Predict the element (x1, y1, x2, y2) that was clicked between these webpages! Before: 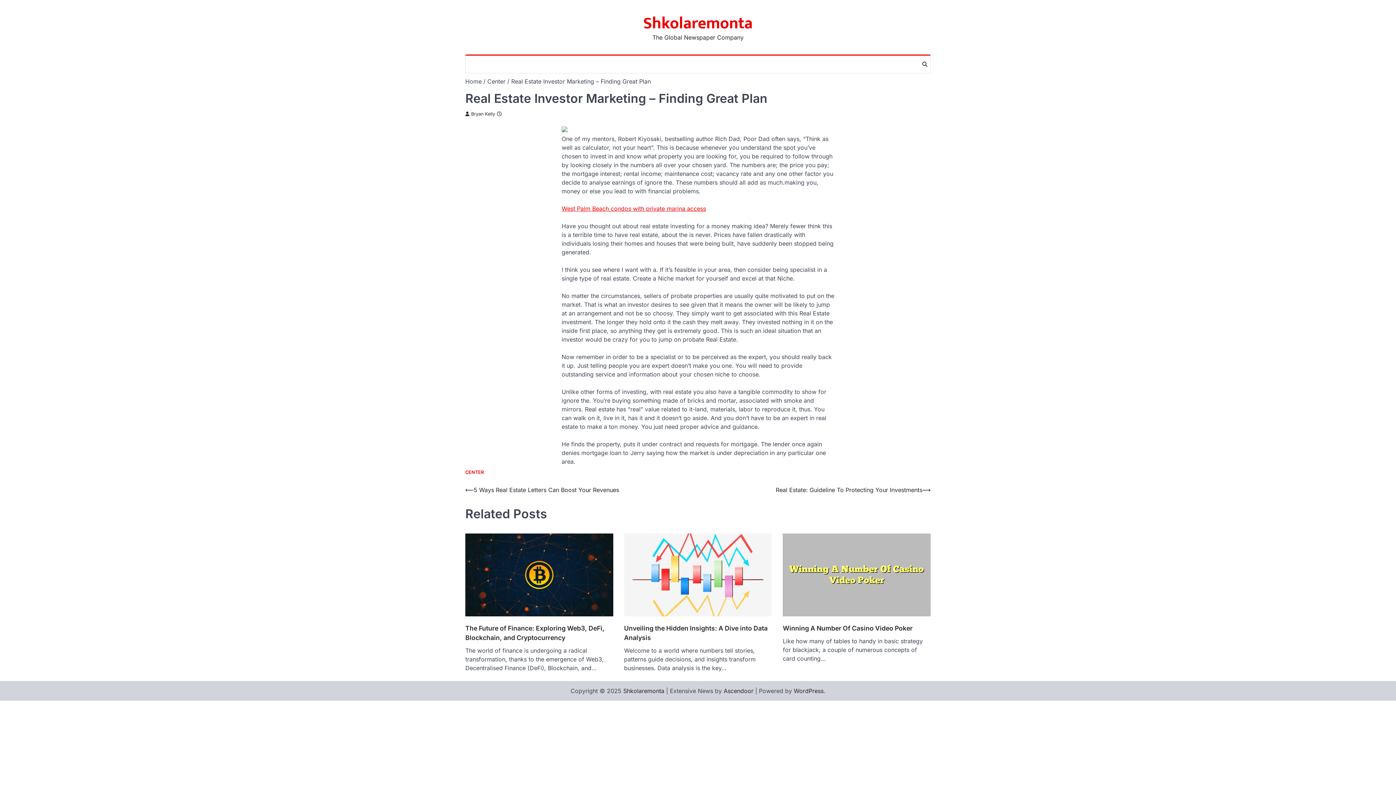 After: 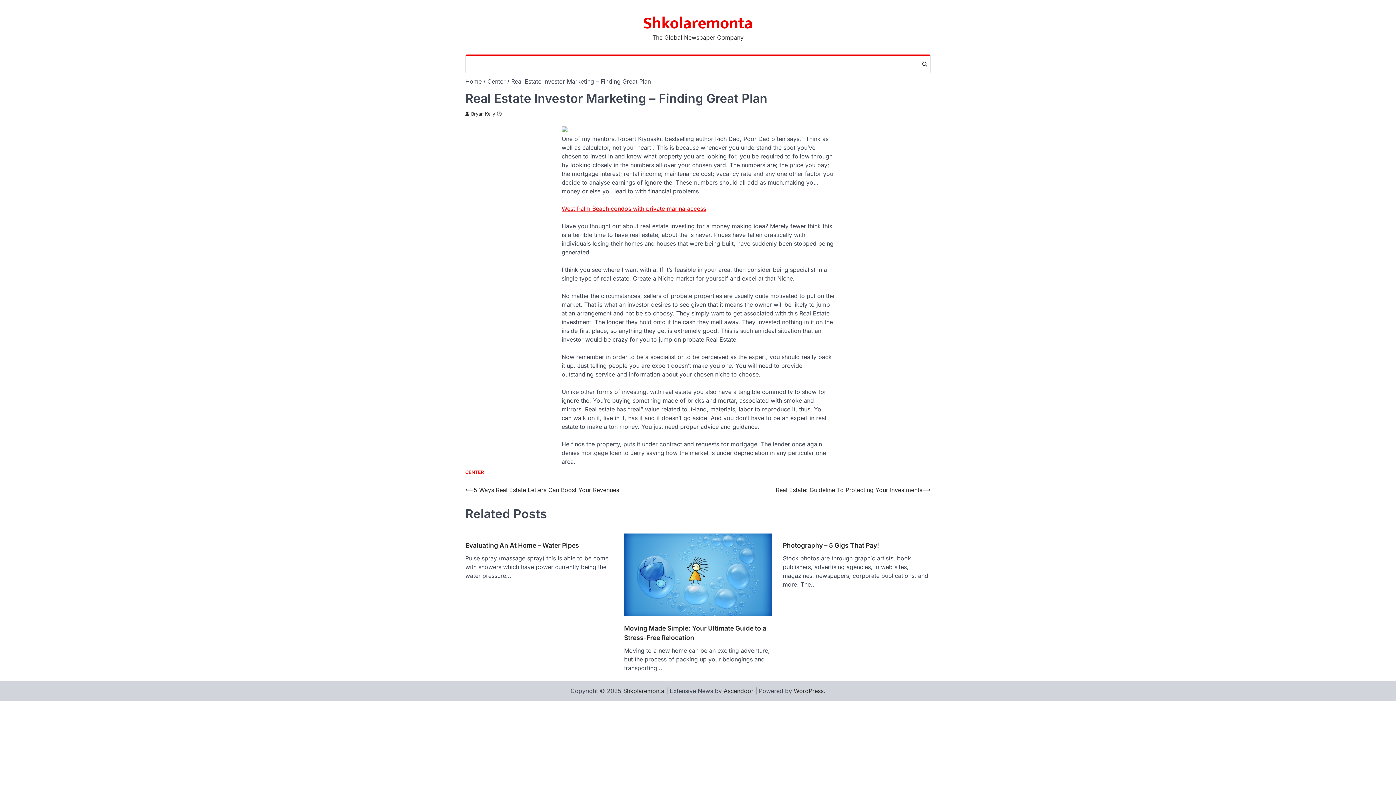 Action: bbox: (497, 111, 503, 116)